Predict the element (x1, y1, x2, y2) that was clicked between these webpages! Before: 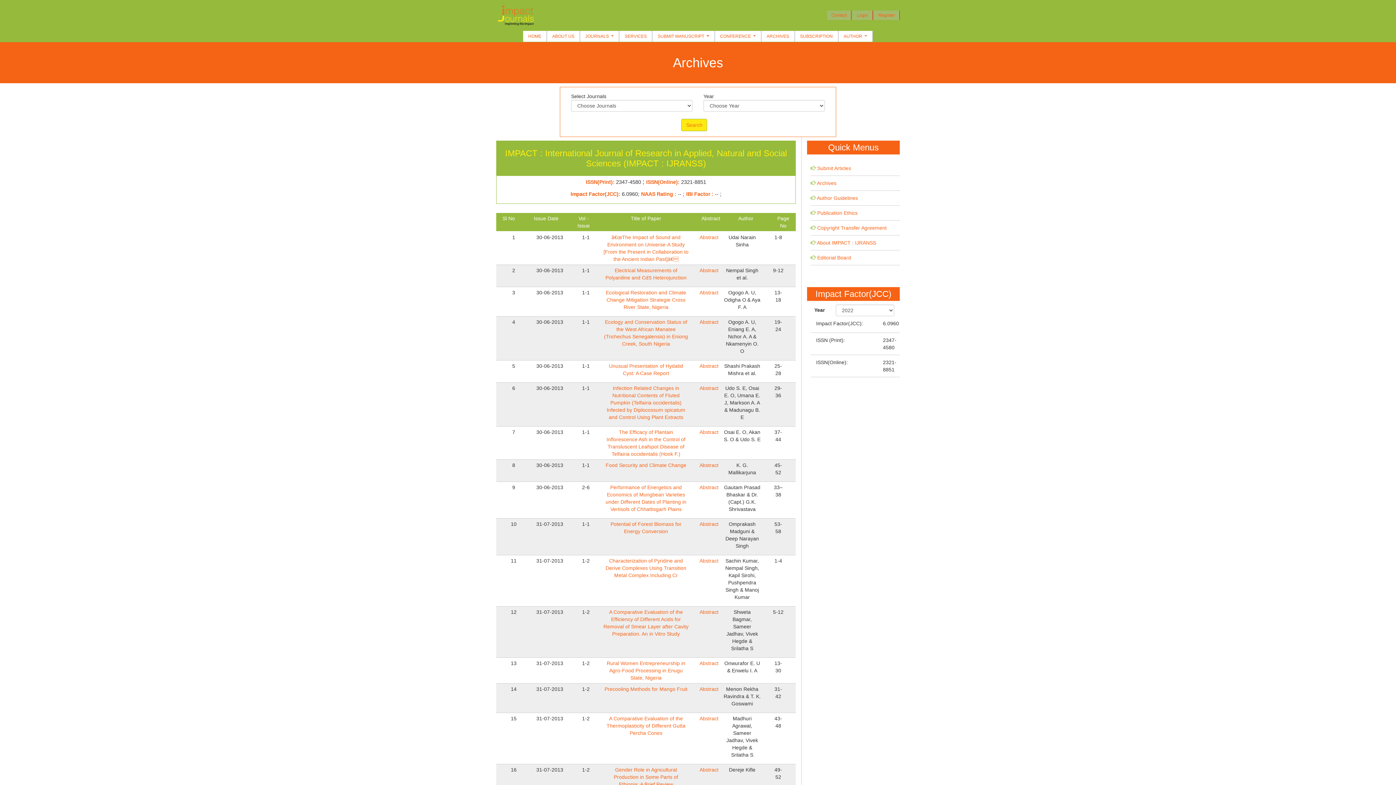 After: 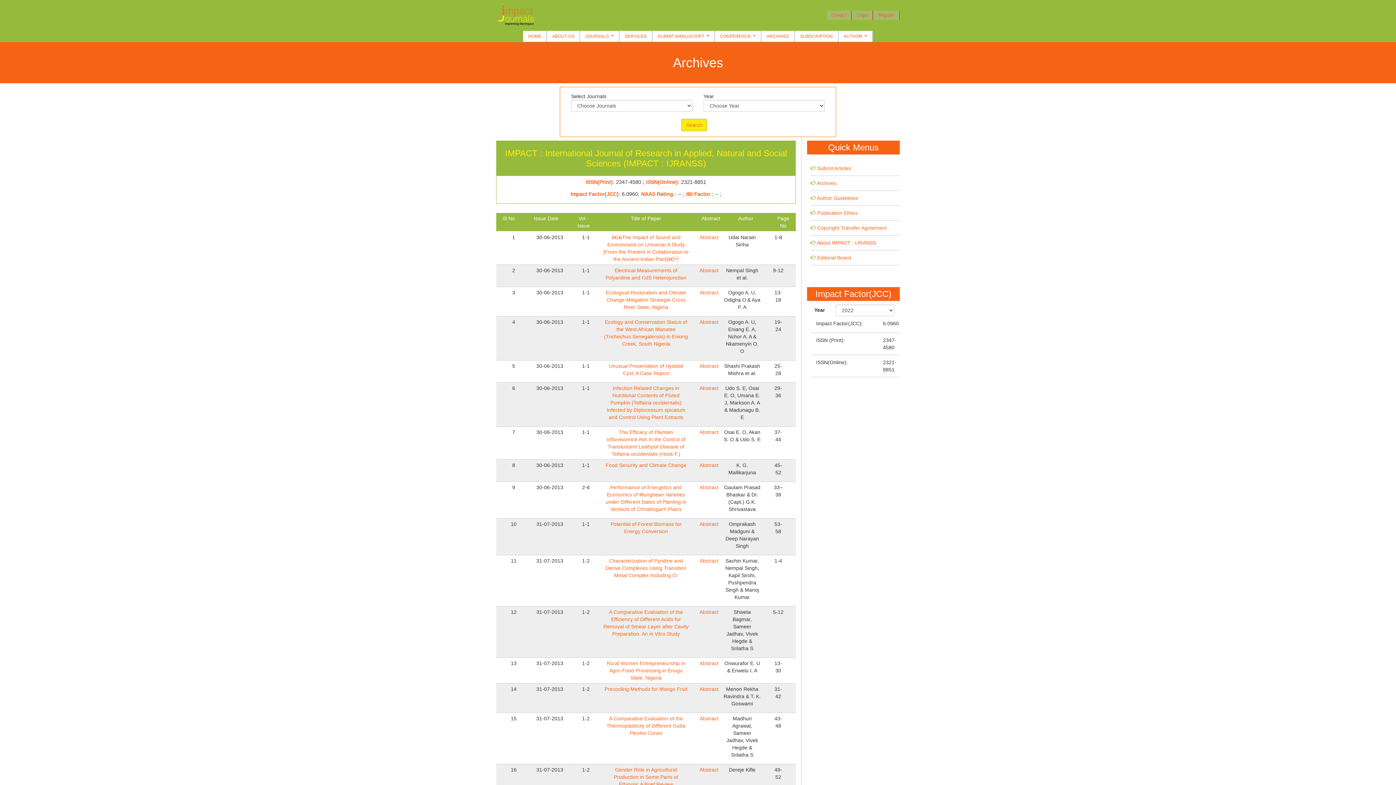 Action: bbox: (699, 363, 718, 369) label: Abstract